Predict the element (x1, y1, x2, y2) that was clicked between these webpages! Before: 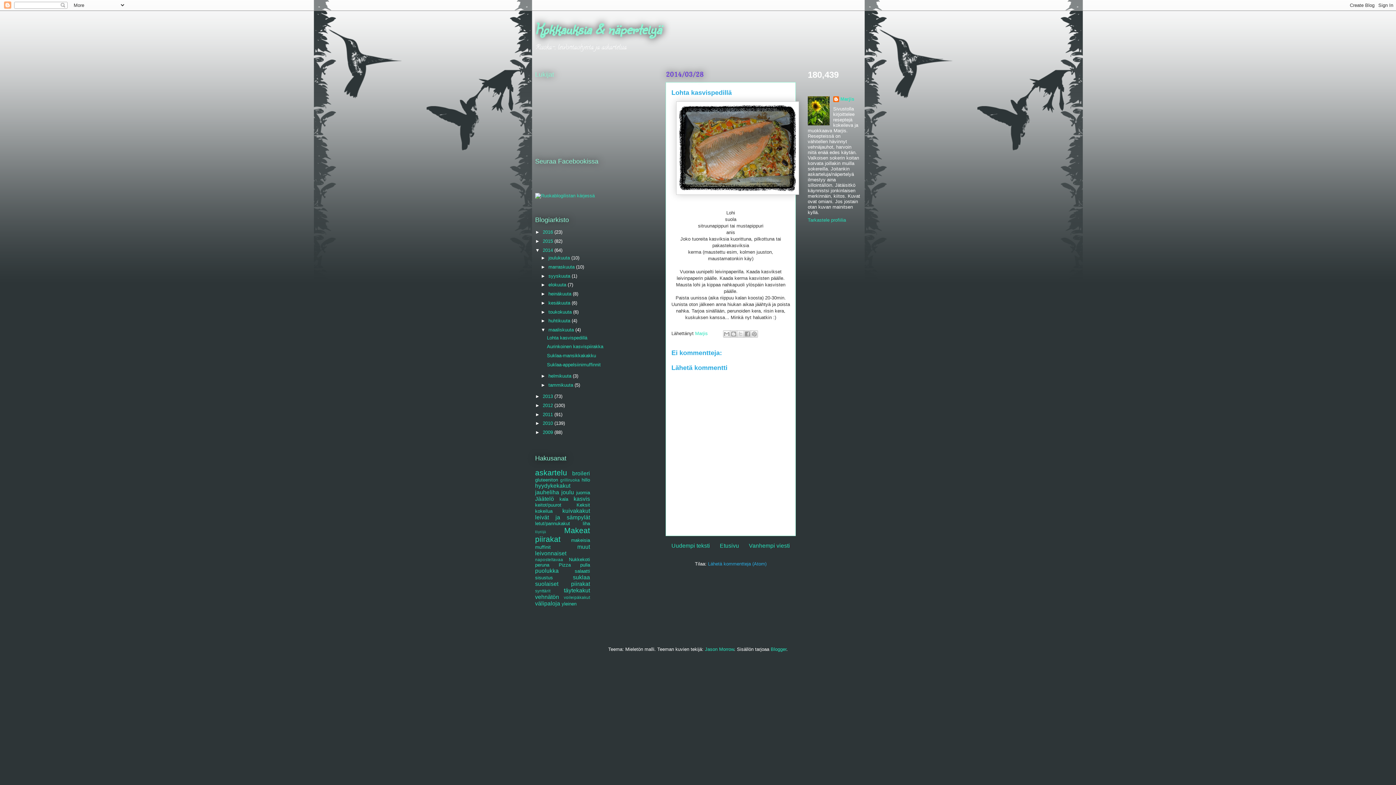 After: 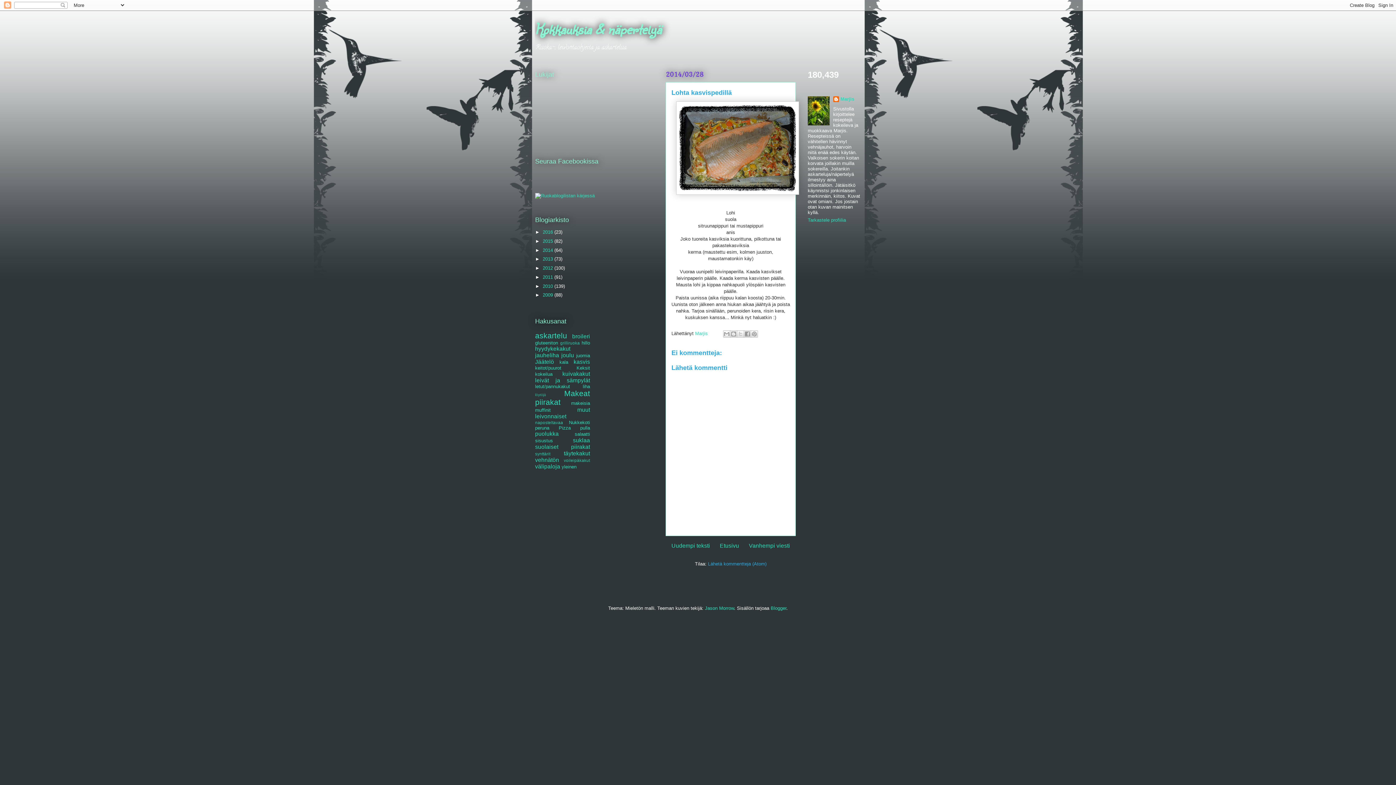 Action: label: ▼   bbox: (535, 247, 542, 252)